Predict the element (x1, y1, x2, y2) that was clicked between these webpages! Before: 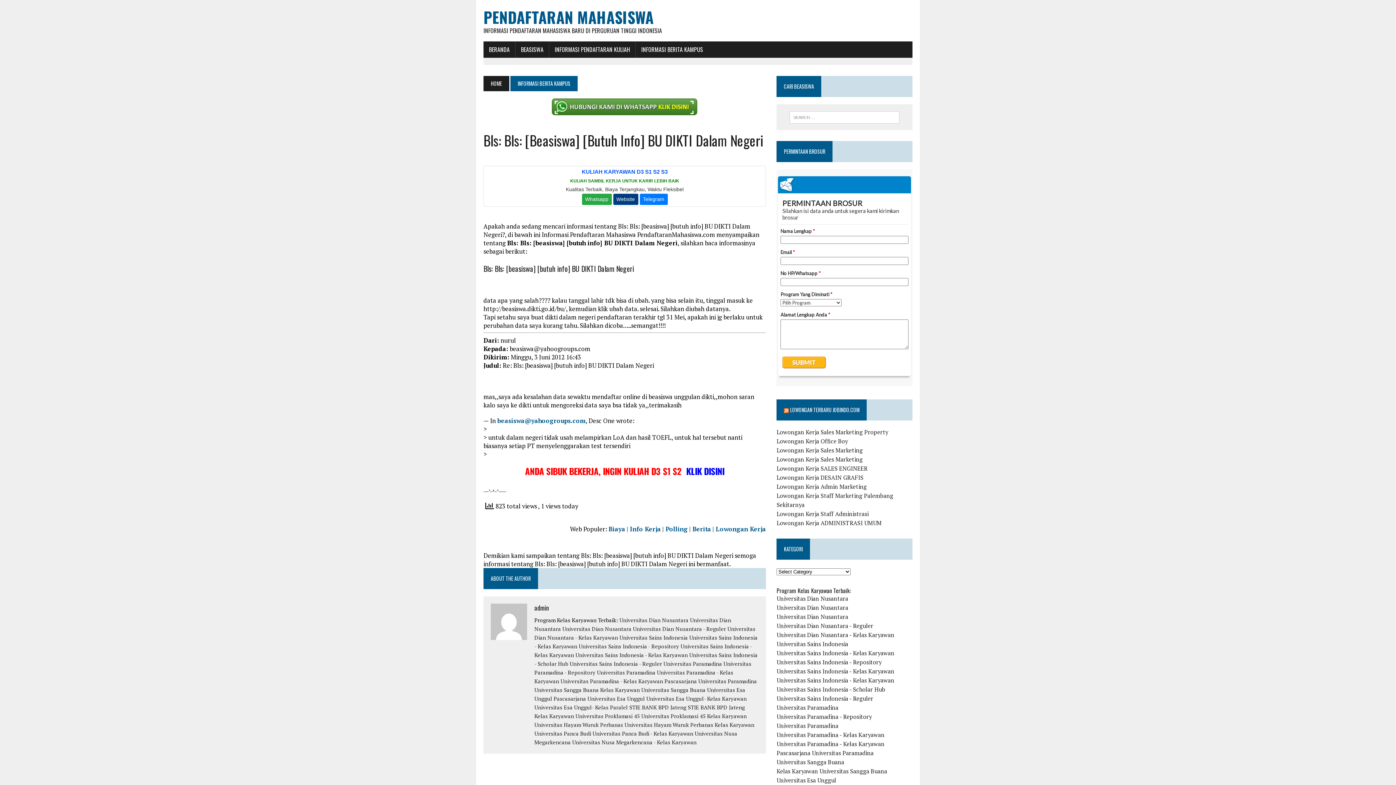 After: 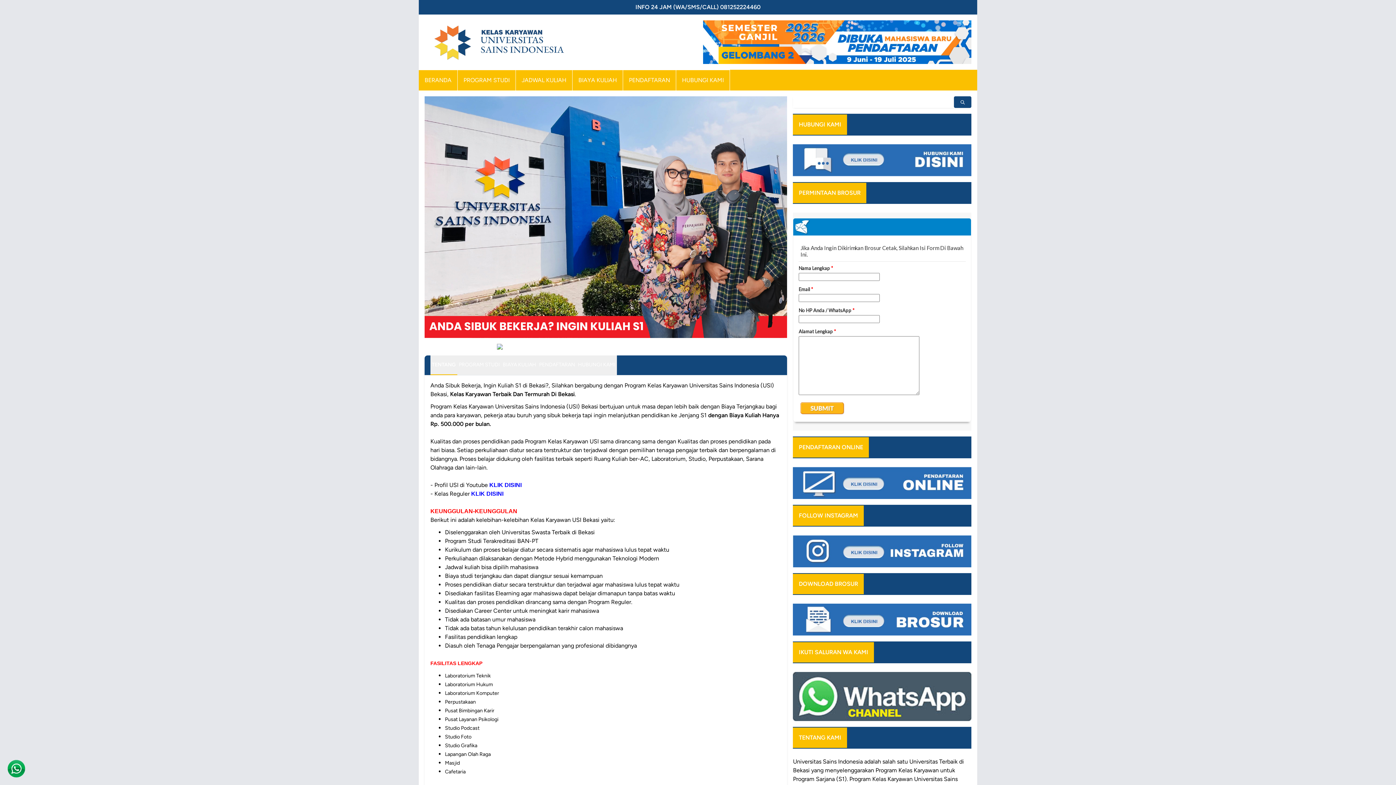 Action: bbox: (776, 667, 894, 675) label: Universitas Sains Indonesia - Kelas Karyawan